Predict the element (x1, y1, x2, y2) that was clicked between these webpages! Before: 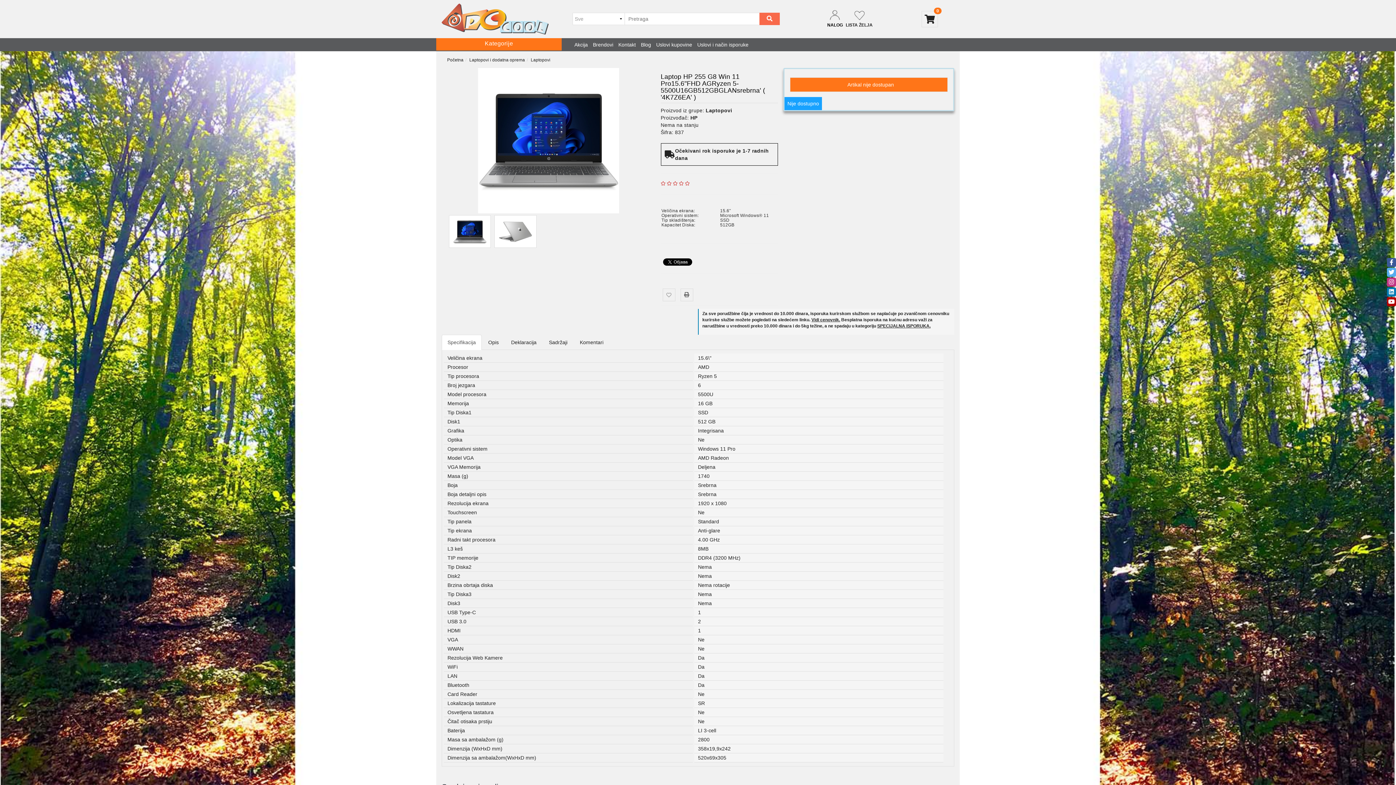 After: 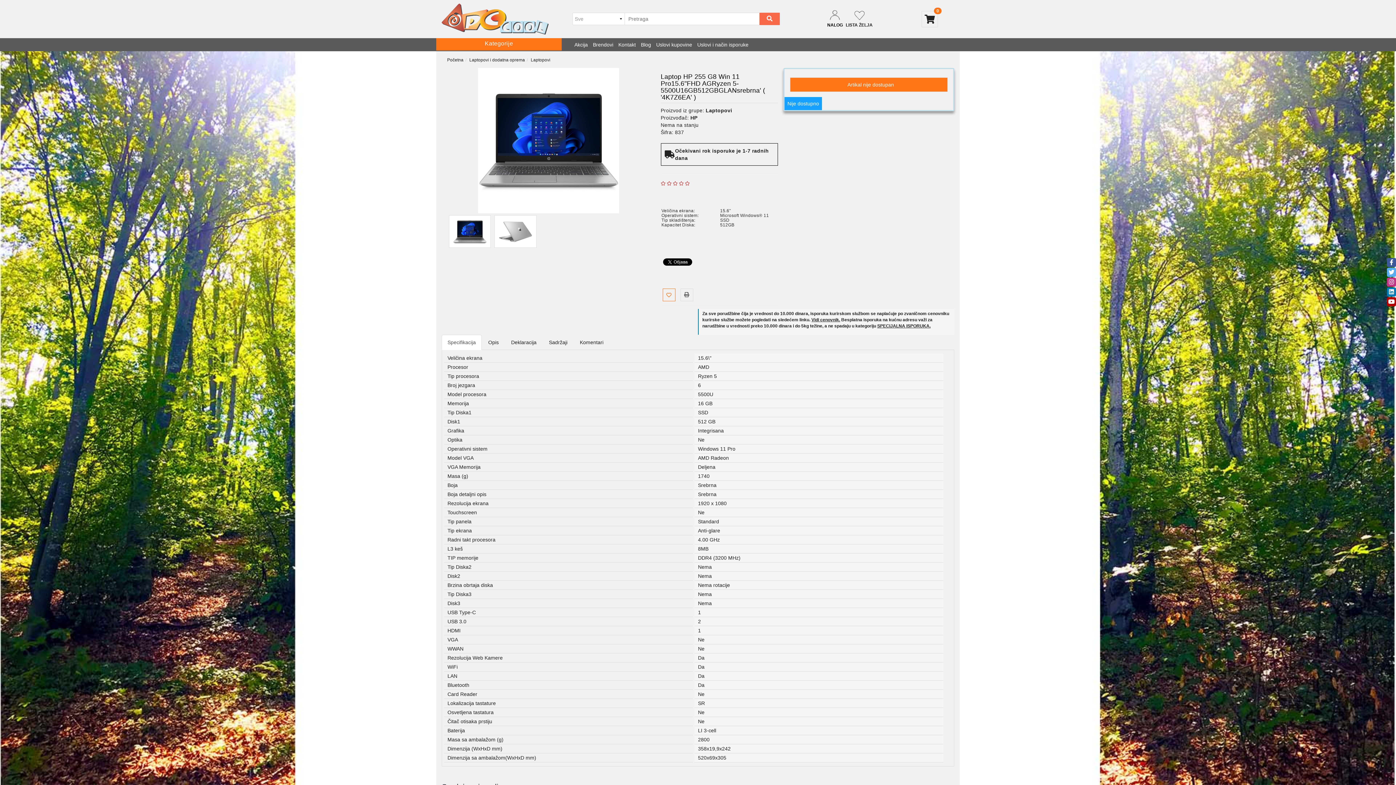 Action: bbox: (662, 288, 675, 301)